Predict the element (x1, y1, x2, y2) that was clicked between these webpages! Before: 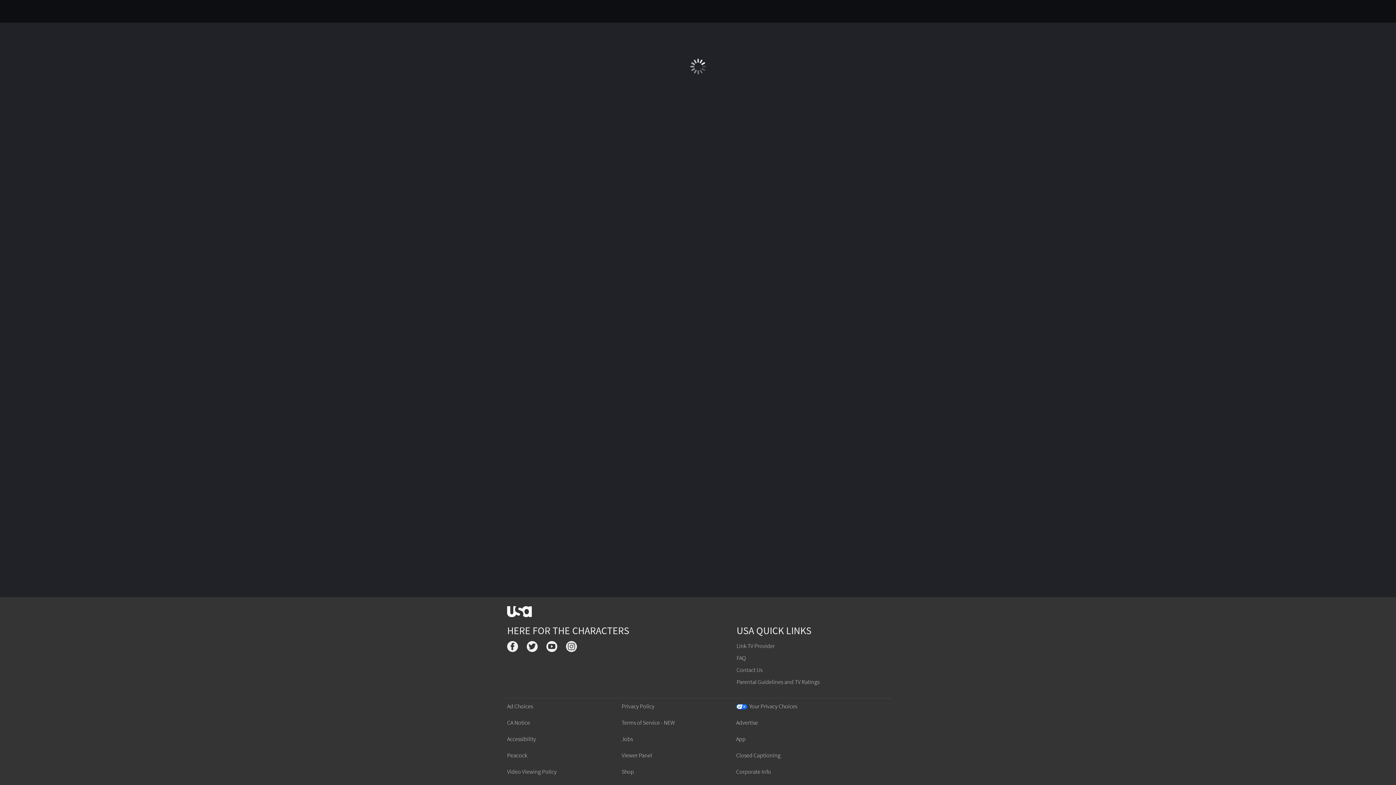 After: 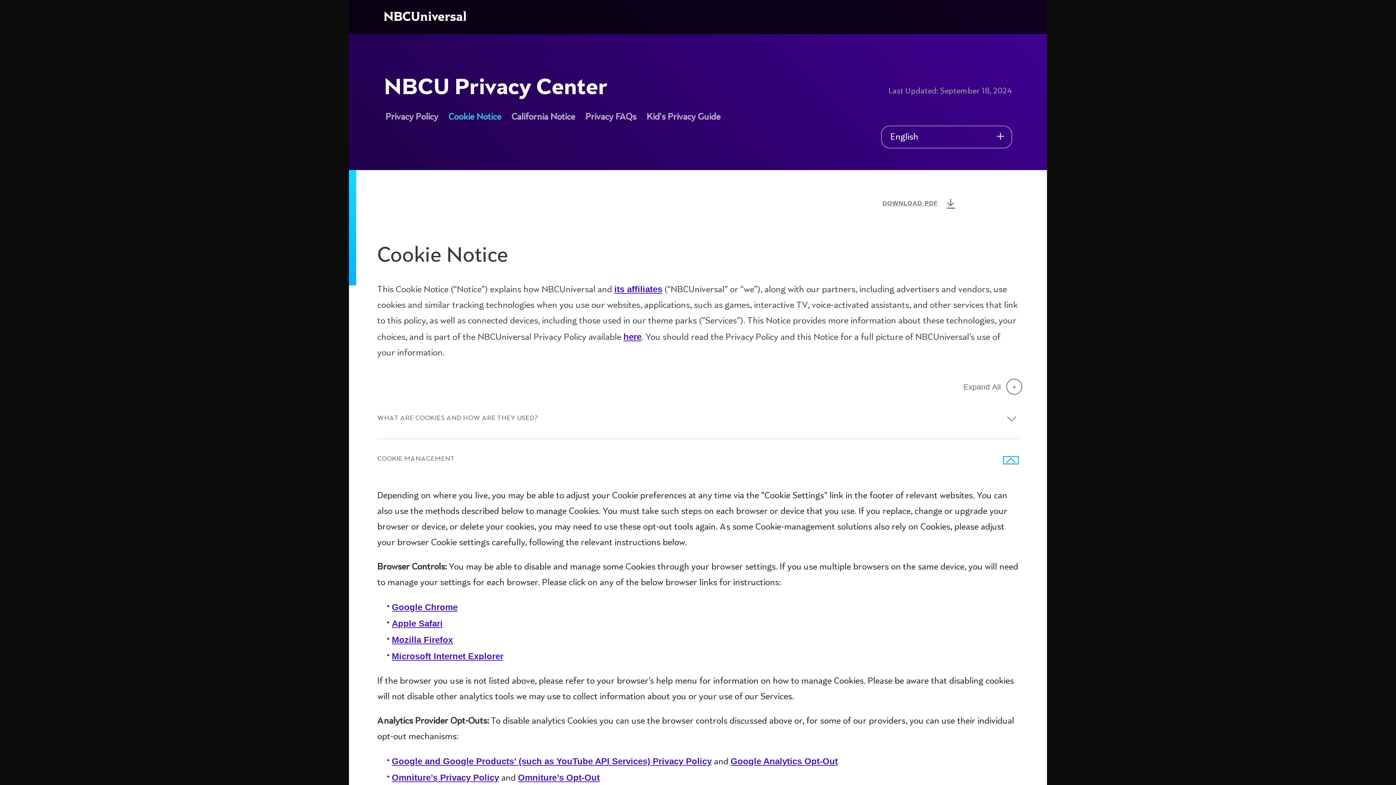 Action: label: Ad Choices bbox: (507, 703, 533, 710)